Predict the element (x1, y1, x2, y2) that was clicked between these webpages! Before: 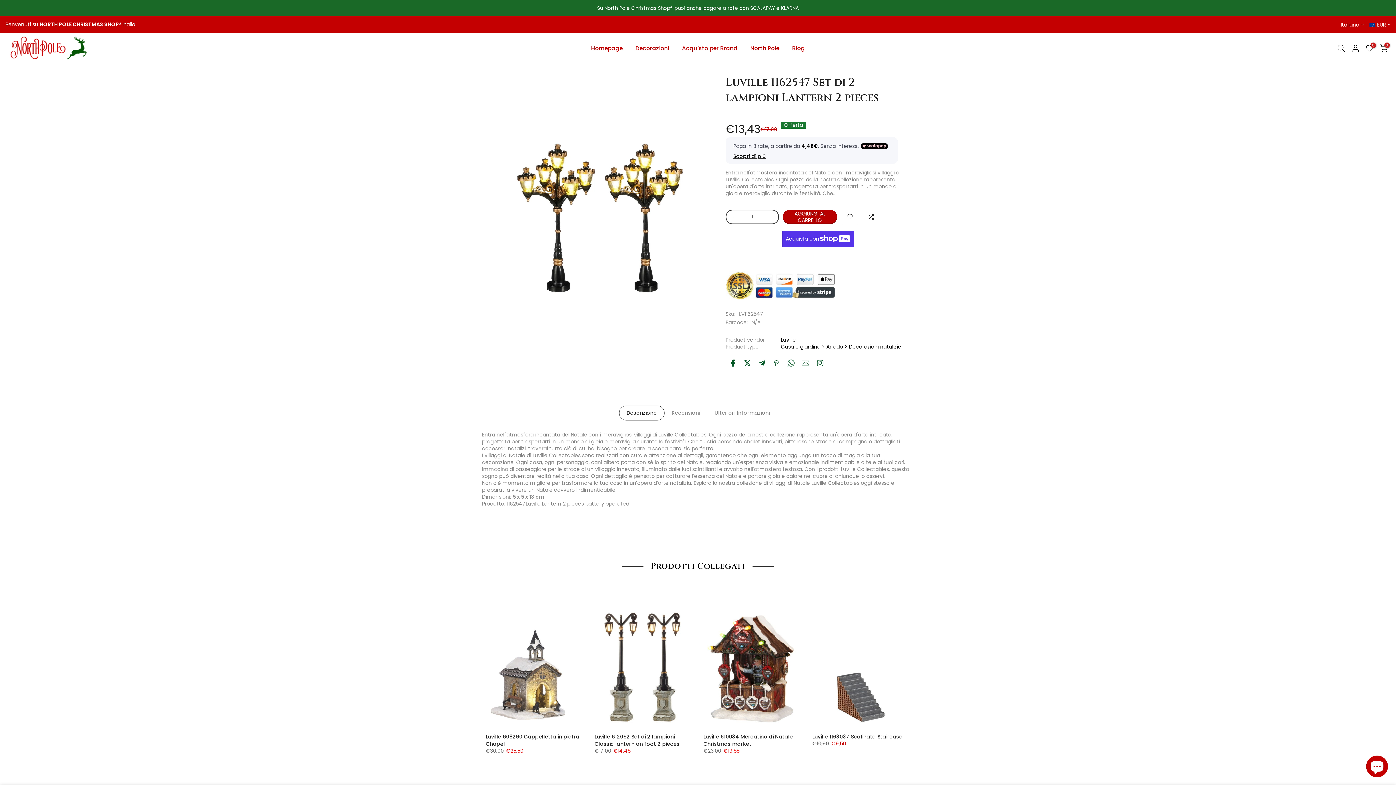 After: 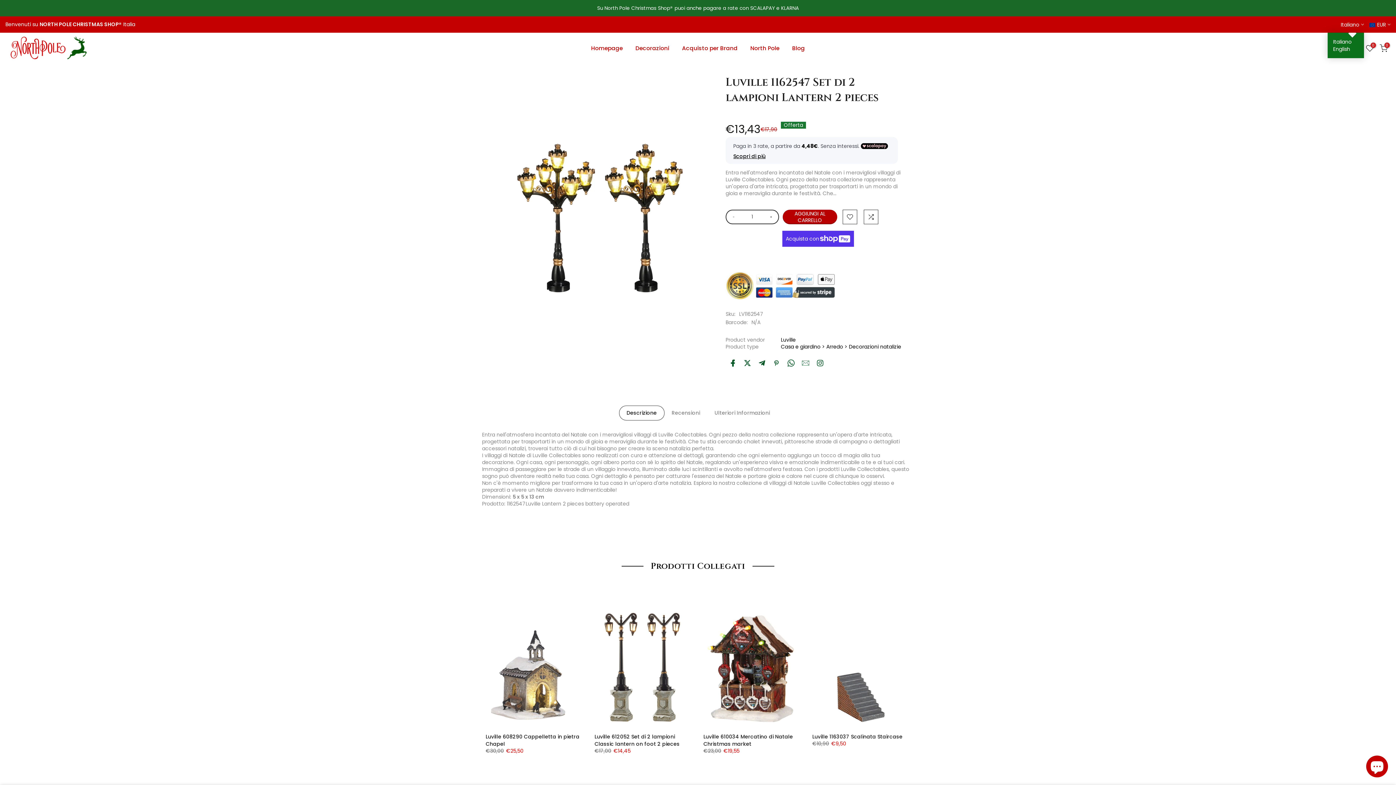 Action: label: Italiano bbox: (1341, 20, 1364, 28)